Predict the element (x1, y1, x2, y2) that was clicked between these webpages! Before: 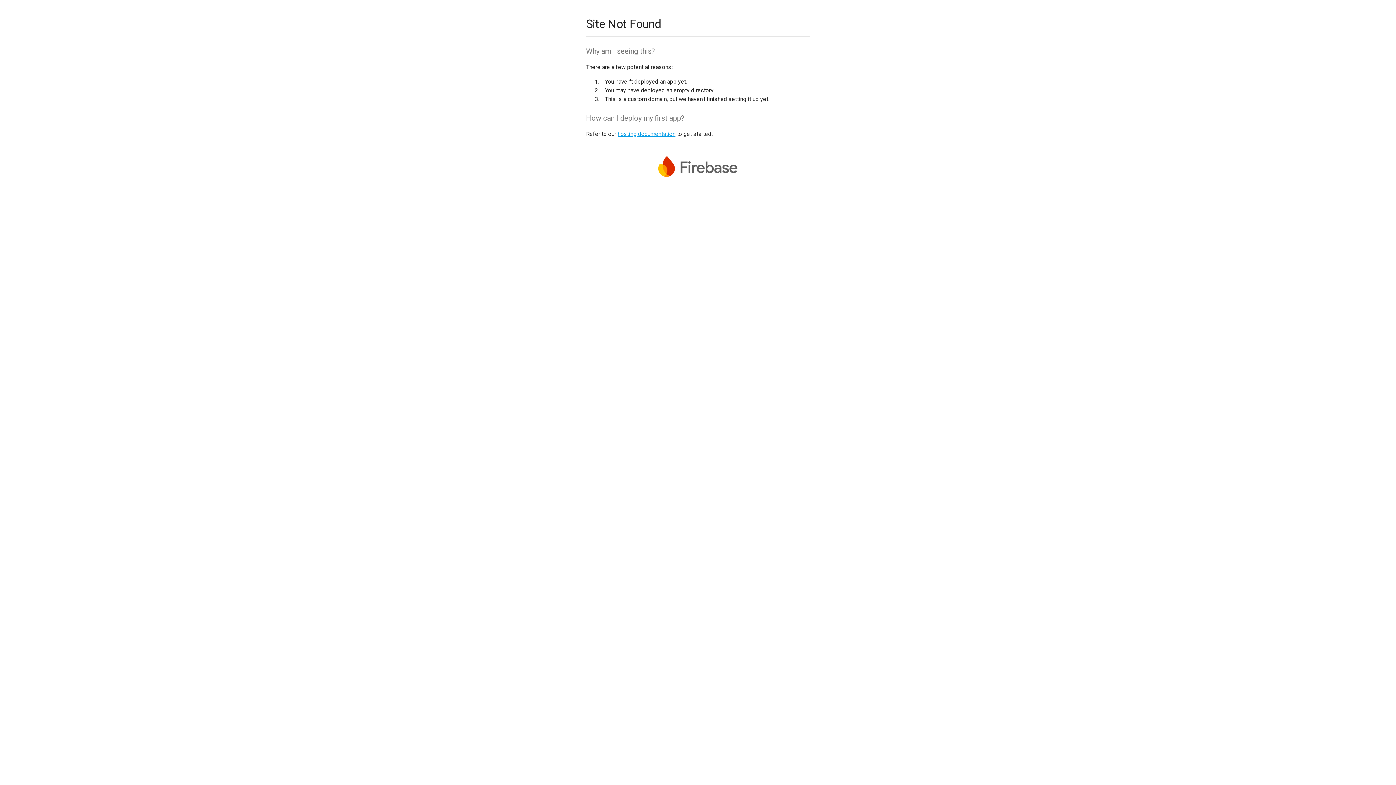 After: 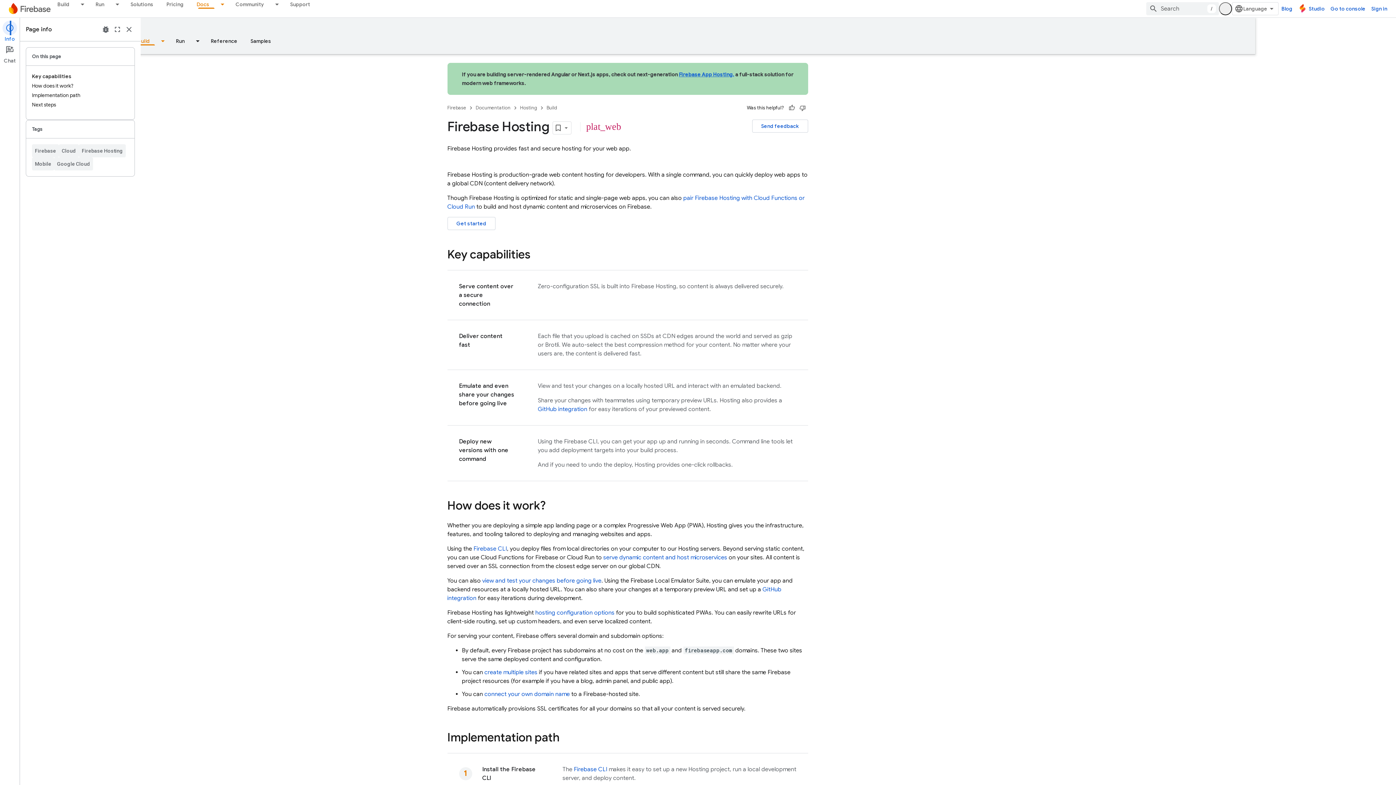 Action: bbox: (617, 130, 675, 137) label: hosting documentation